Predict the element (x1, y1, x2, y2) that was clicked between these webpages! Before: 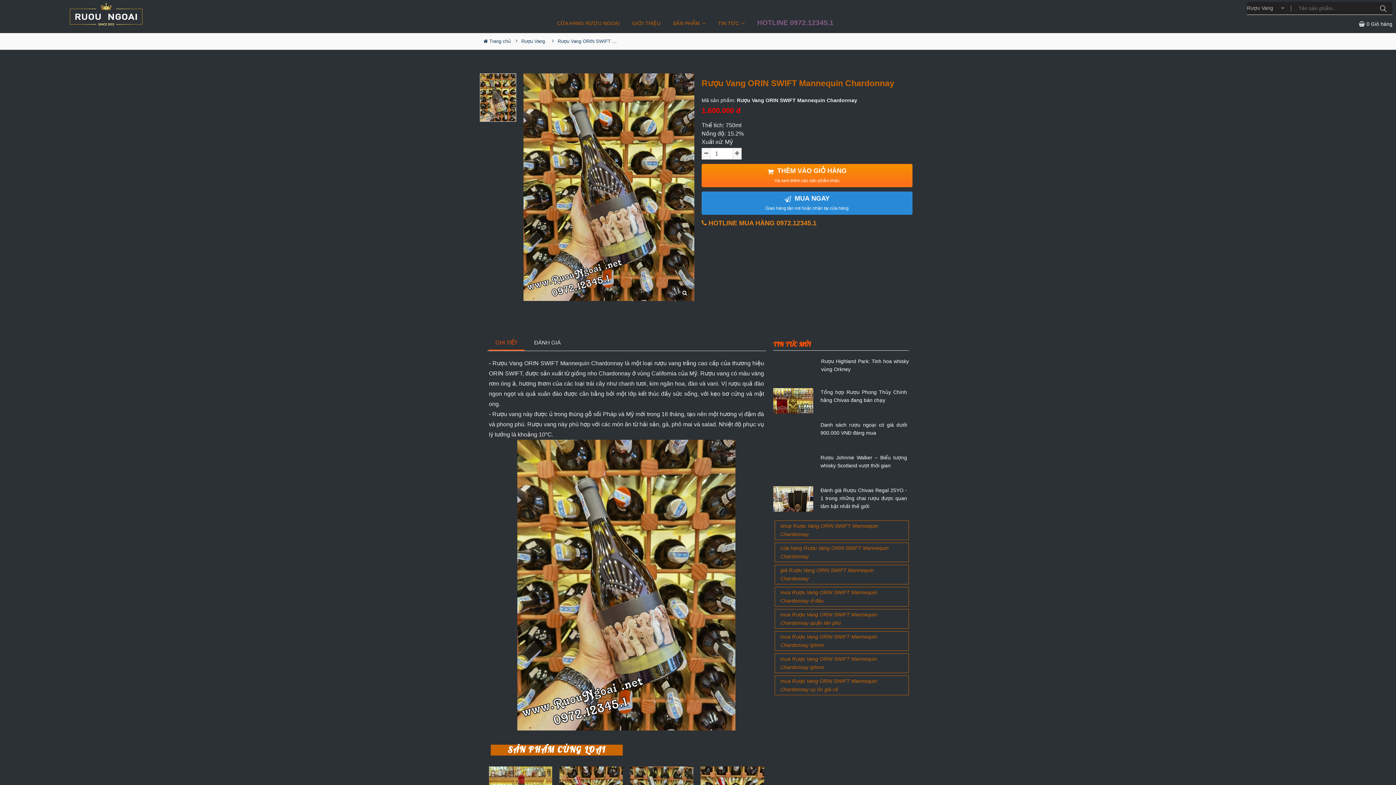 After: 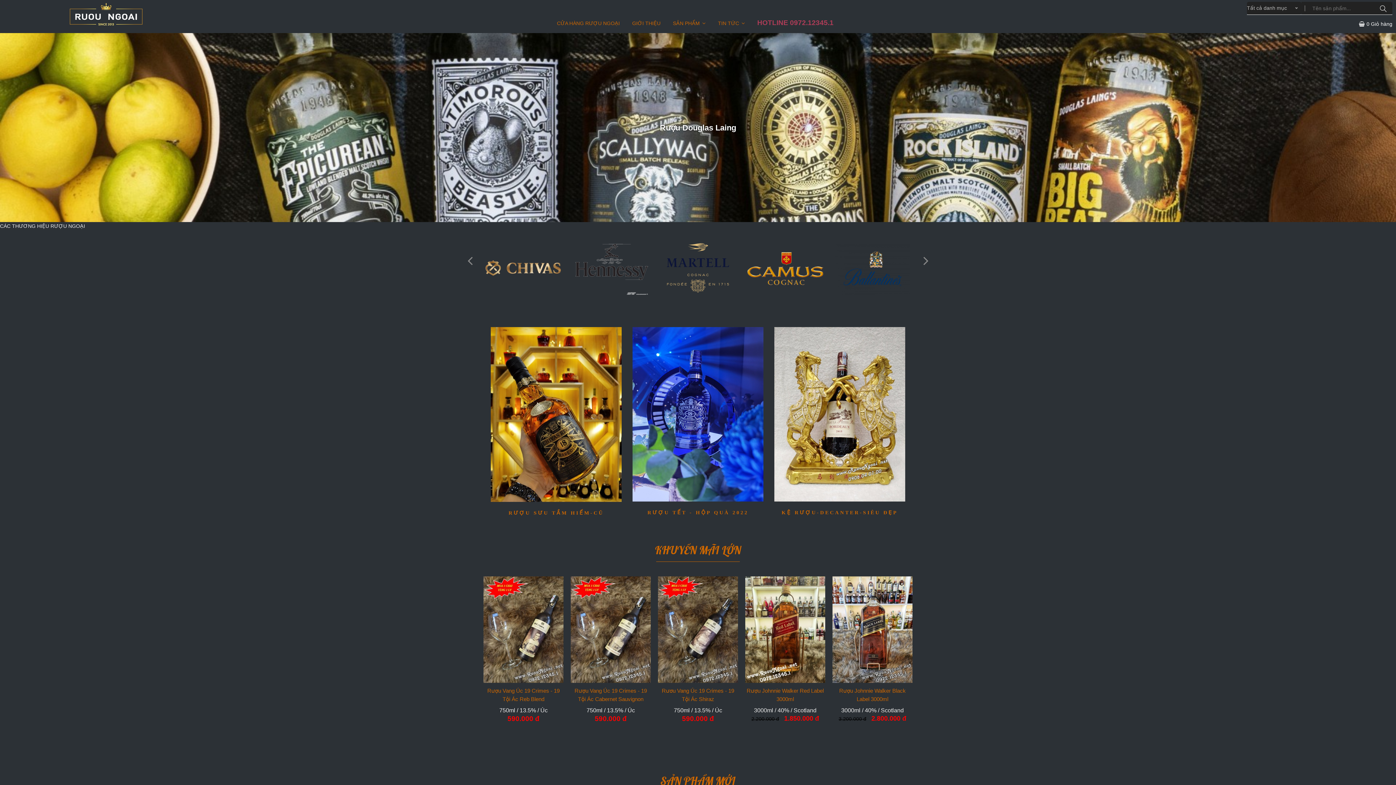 Action: label: CỬA HÀNG RƯỢU NGOẠI bbox: (557, 19, 620, 27)